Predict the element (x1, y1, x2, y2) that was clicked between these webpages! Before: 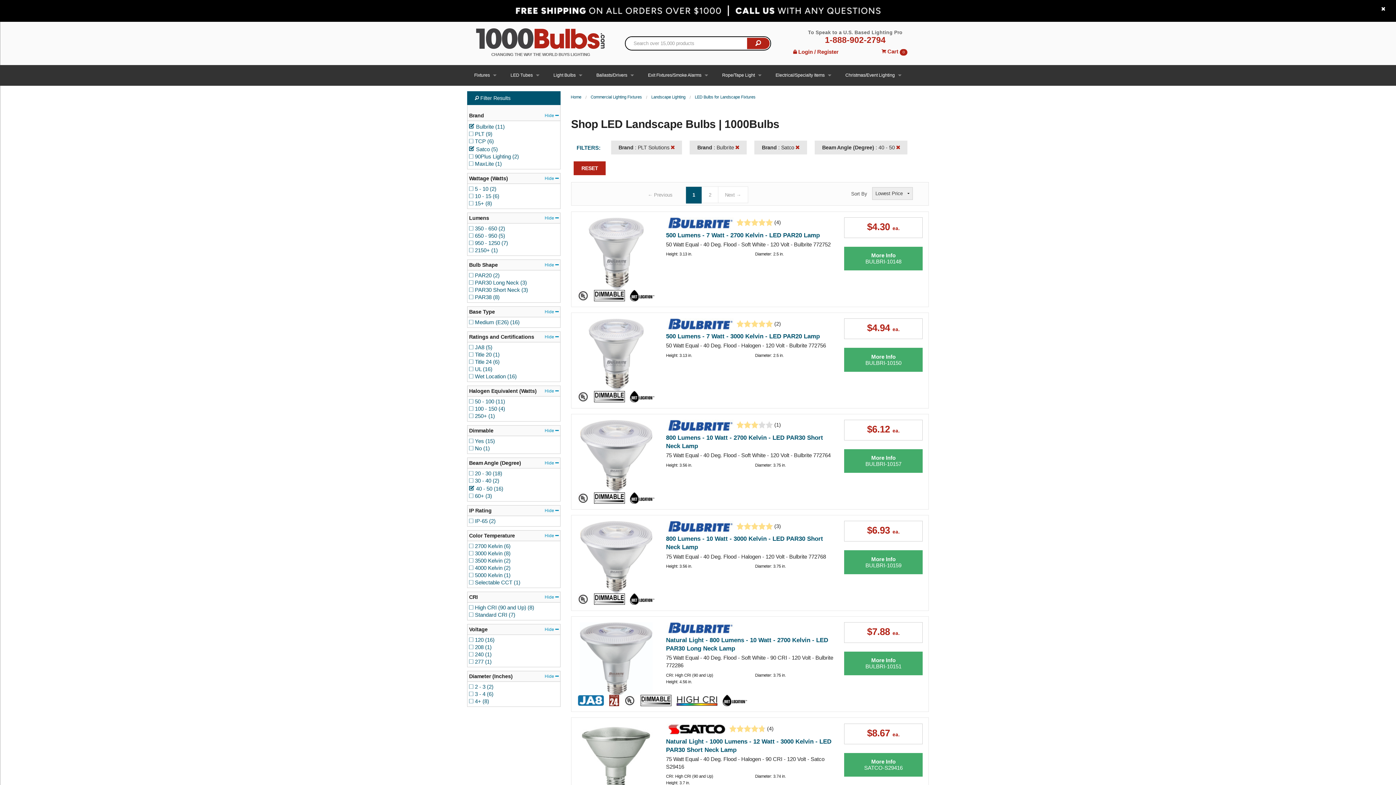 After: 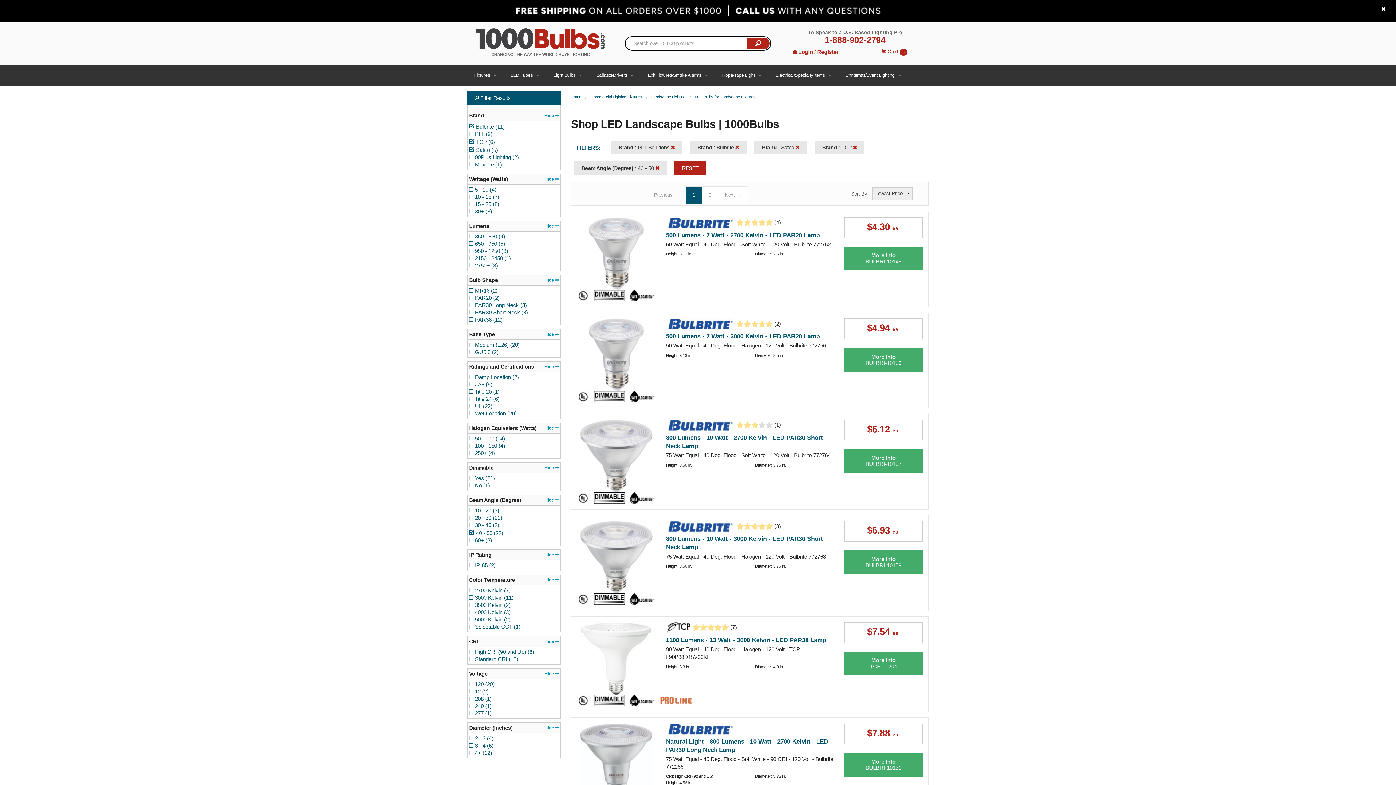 Action: bbox: (469, 137, 559, 145) label: □ TCP (6)